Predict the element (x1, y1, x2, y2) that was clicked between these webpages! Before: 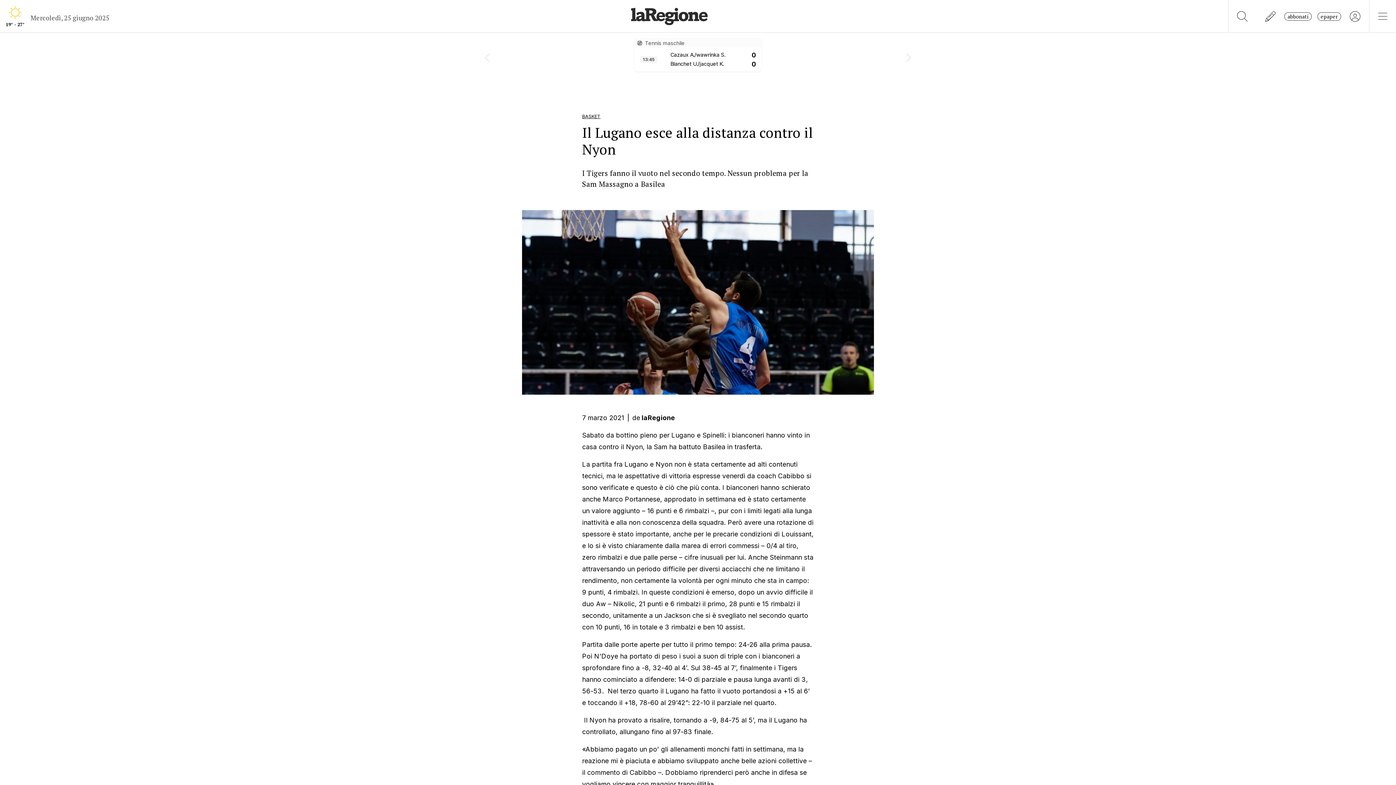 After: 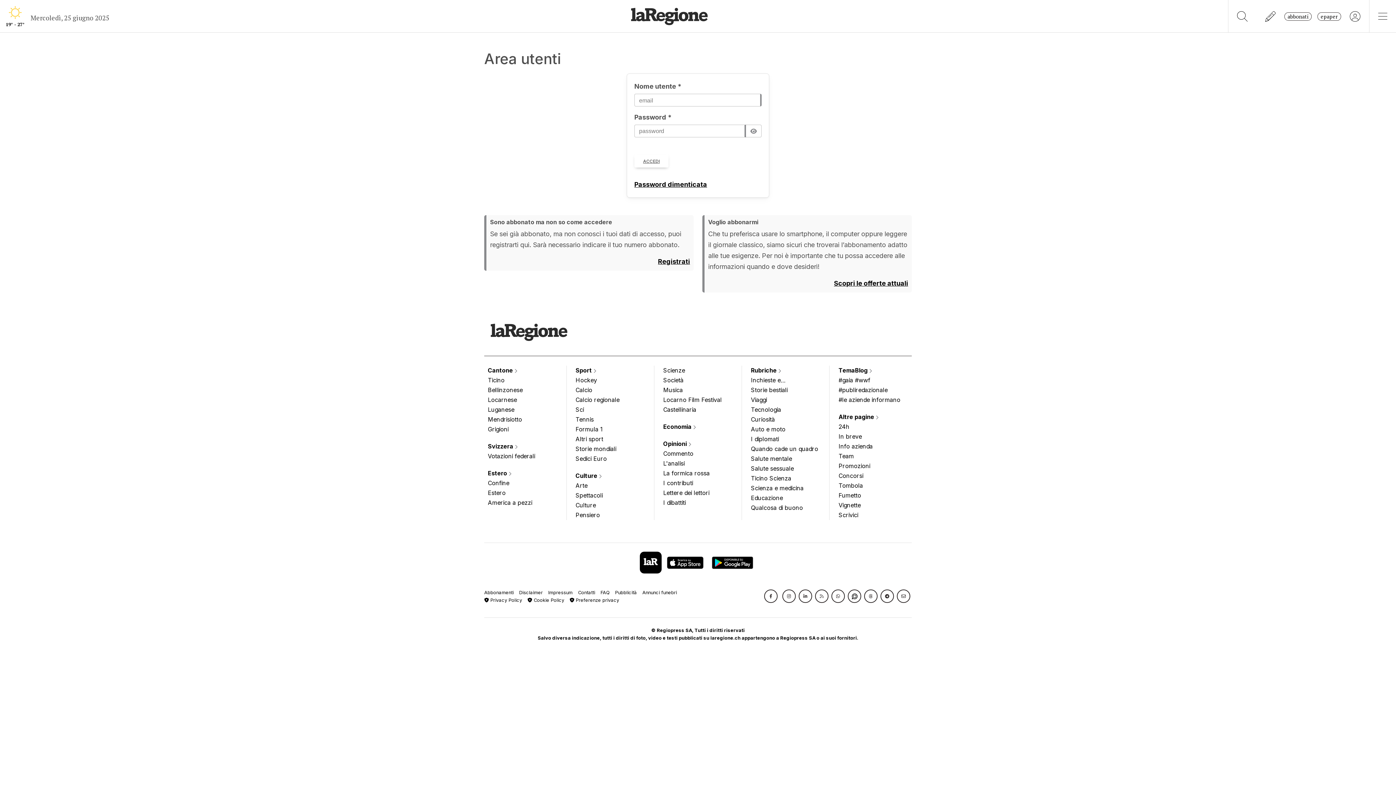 Action: bbox: (1341, 7, 1369, 24)